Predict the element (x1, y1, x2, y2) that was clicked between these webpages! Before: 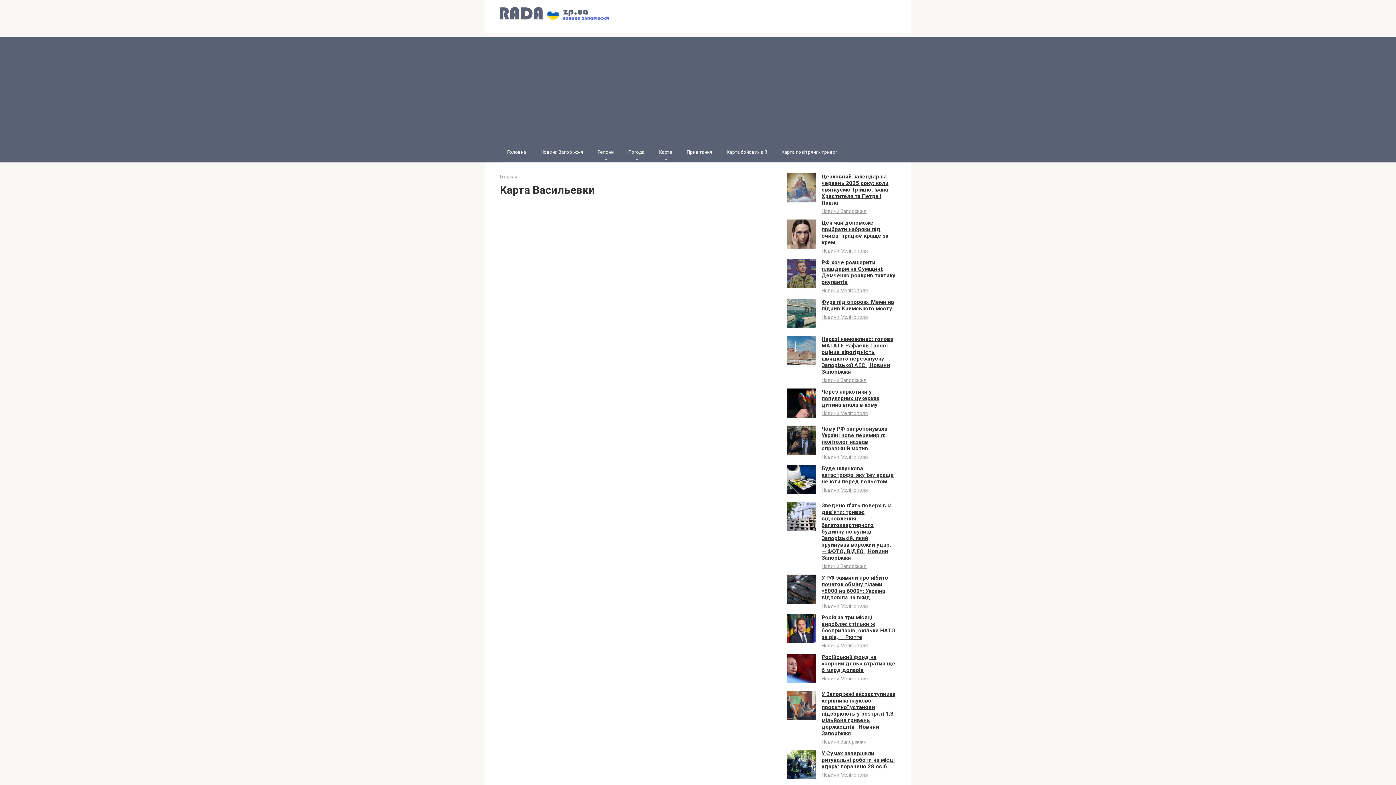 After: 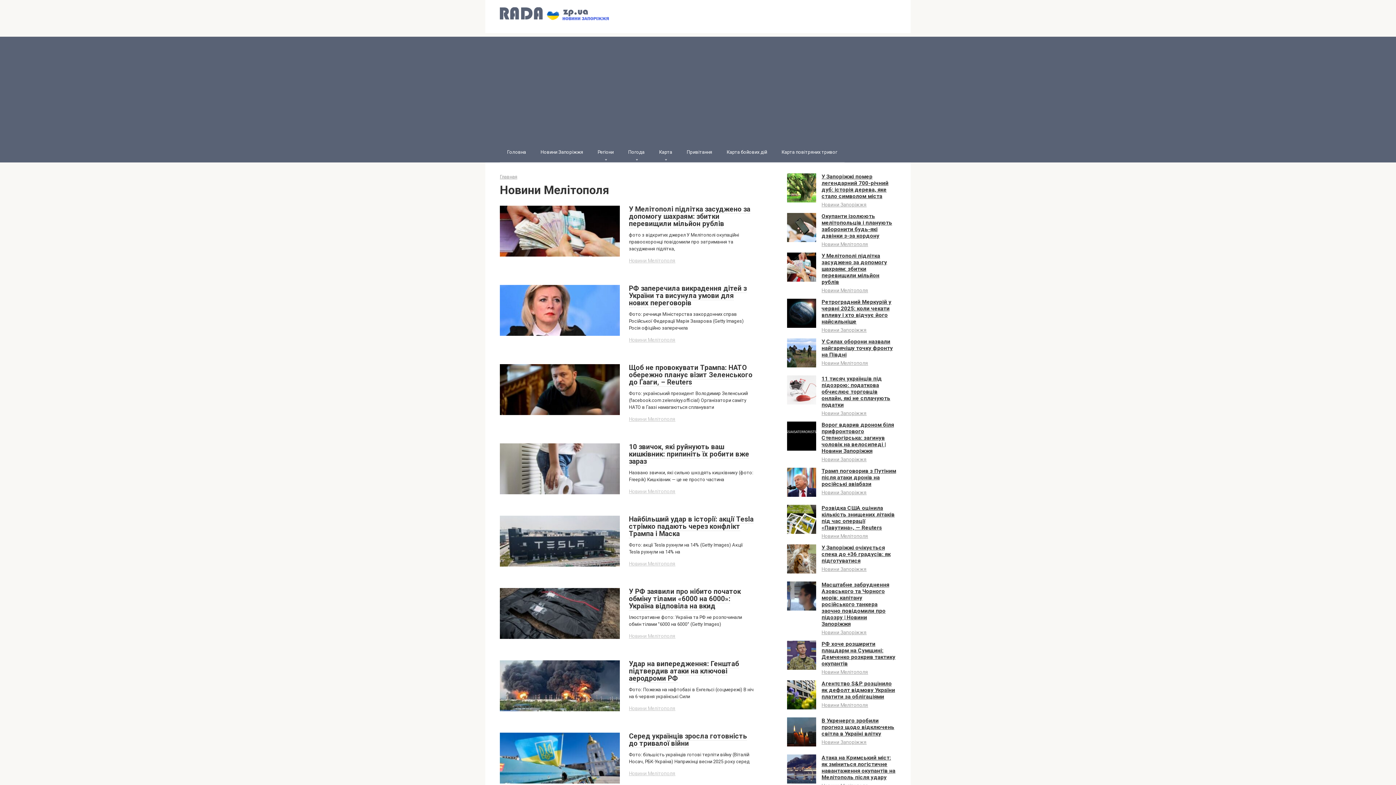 Action: label: Новини Мелітополя bbox: (821, 603, 868, 609)